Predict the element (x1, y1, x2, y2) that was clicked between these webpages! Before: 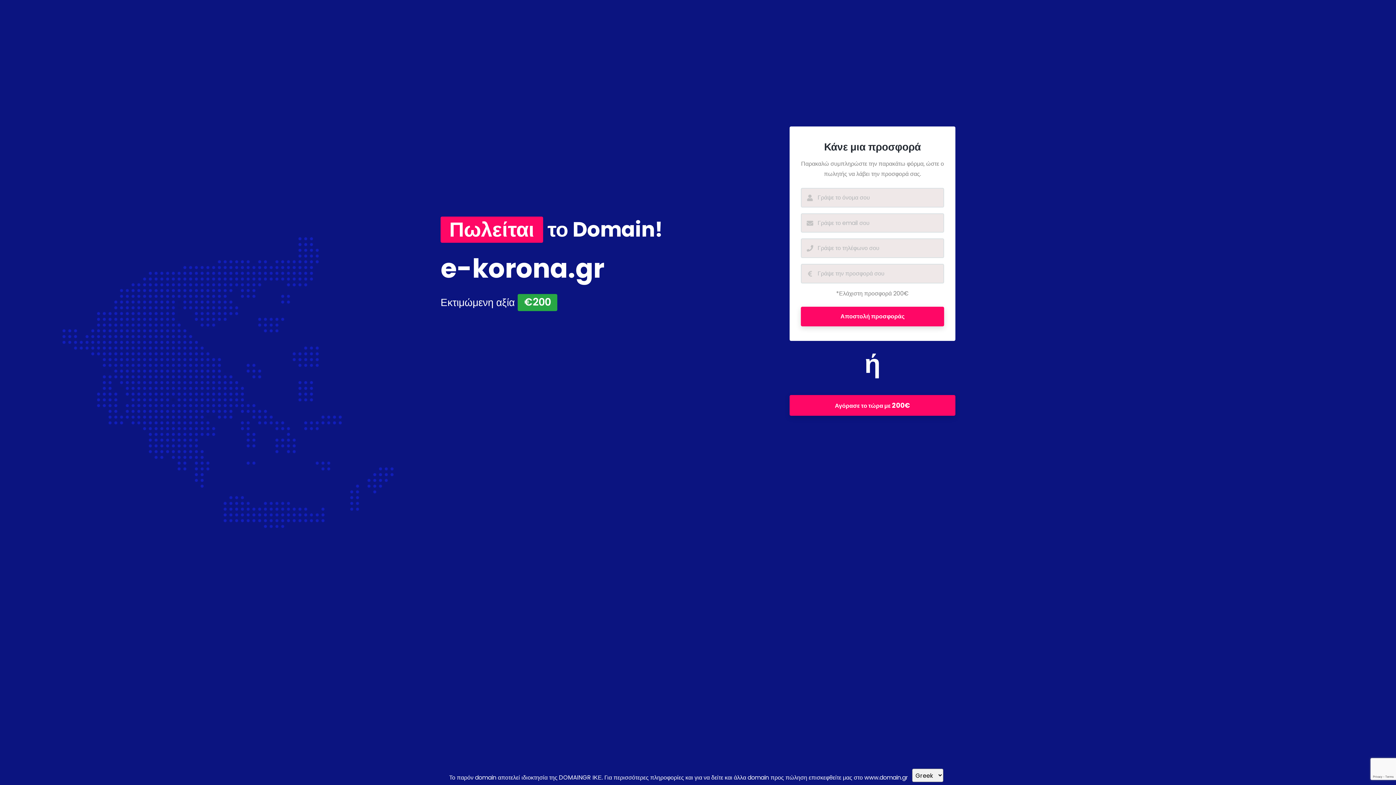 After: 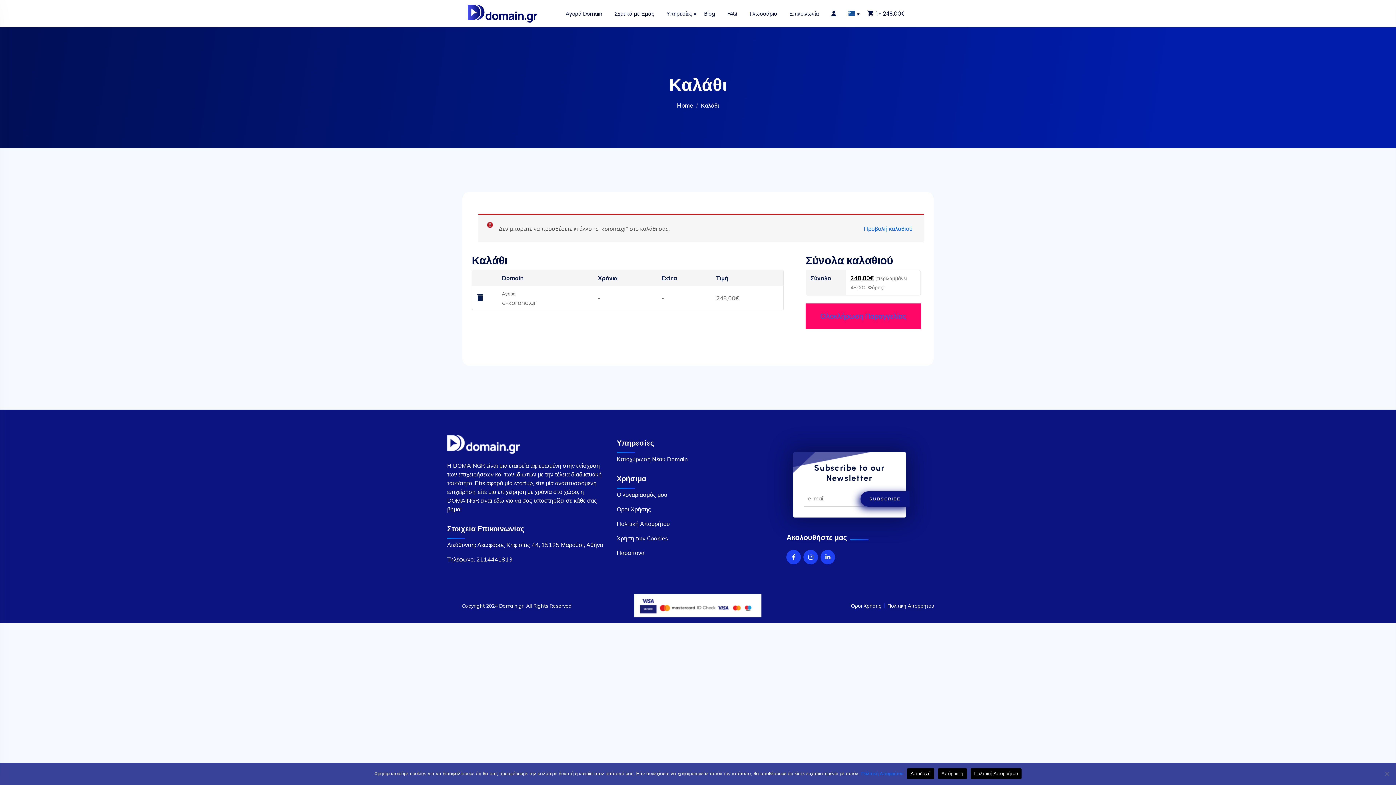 Action: label: Αγόρασε το τώρα με 200€ bbox: (789, 395, 955, 416)